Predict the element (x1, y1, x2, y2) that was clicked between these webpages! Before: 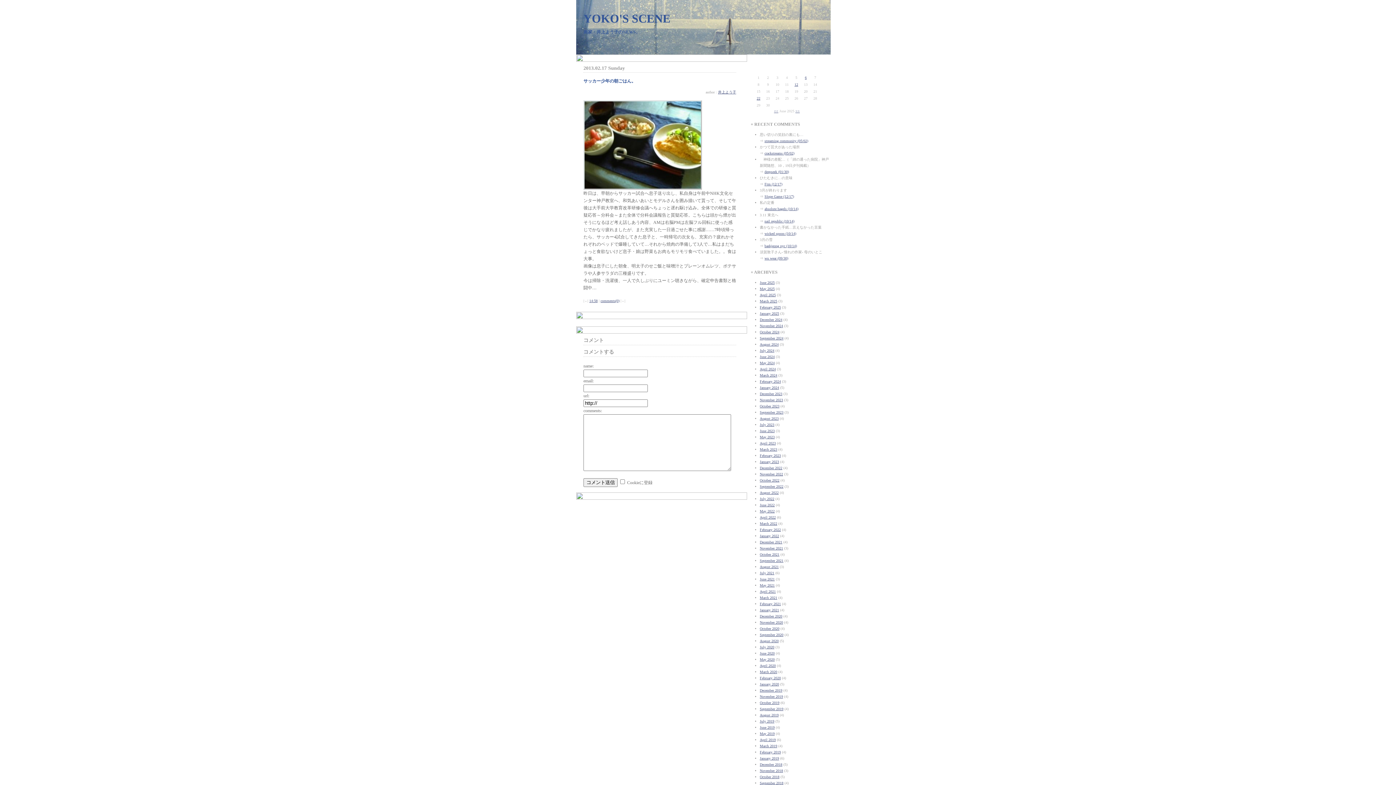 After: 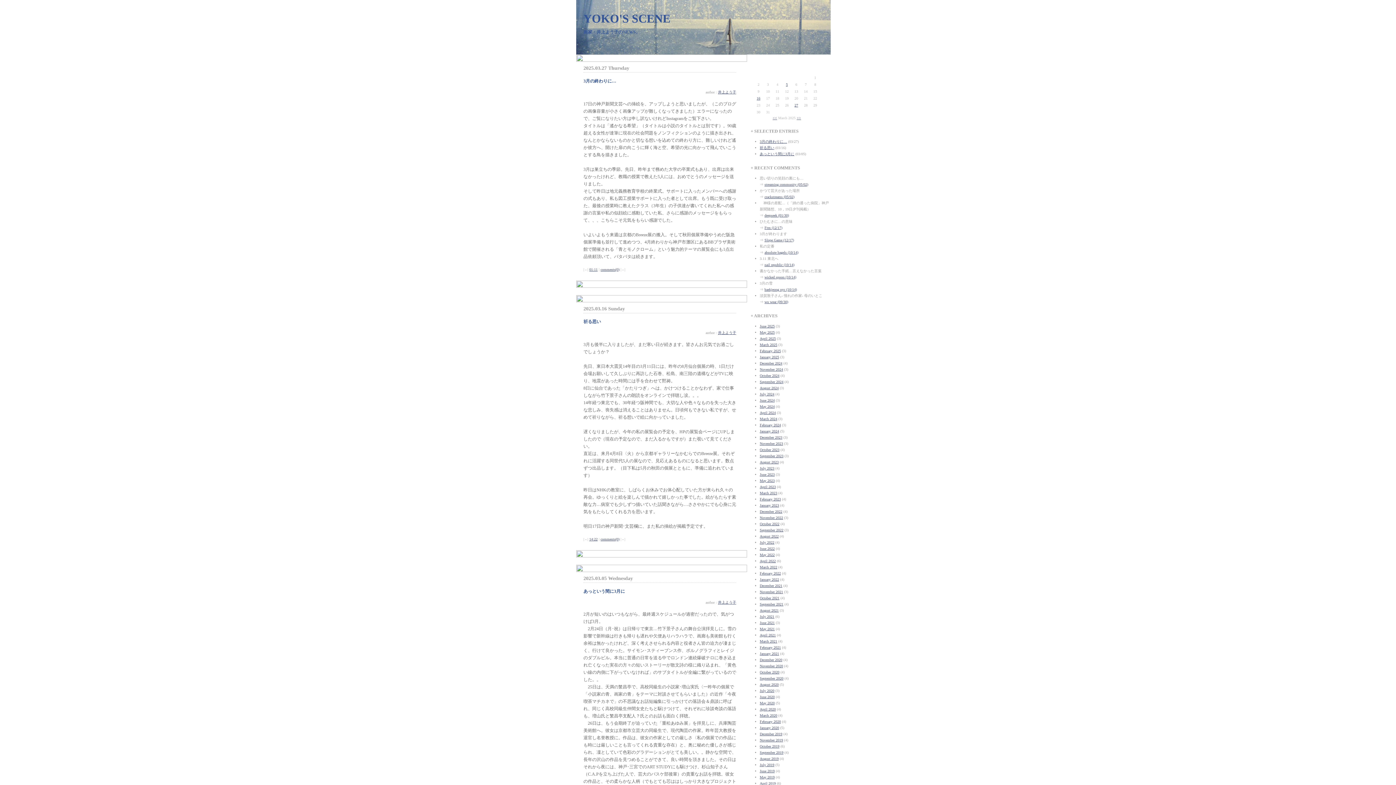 Action: bbox: (760, 299, 777, 303) label: March 2025